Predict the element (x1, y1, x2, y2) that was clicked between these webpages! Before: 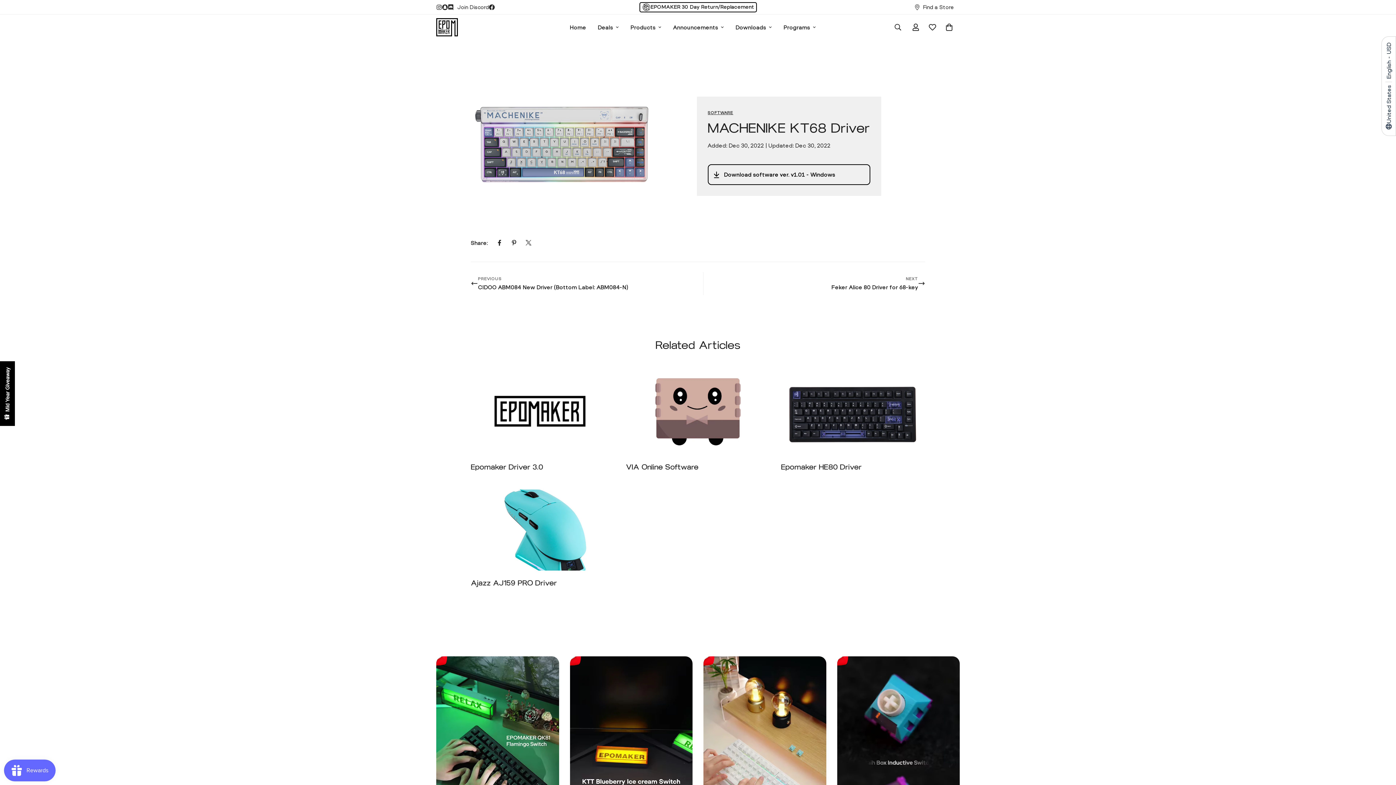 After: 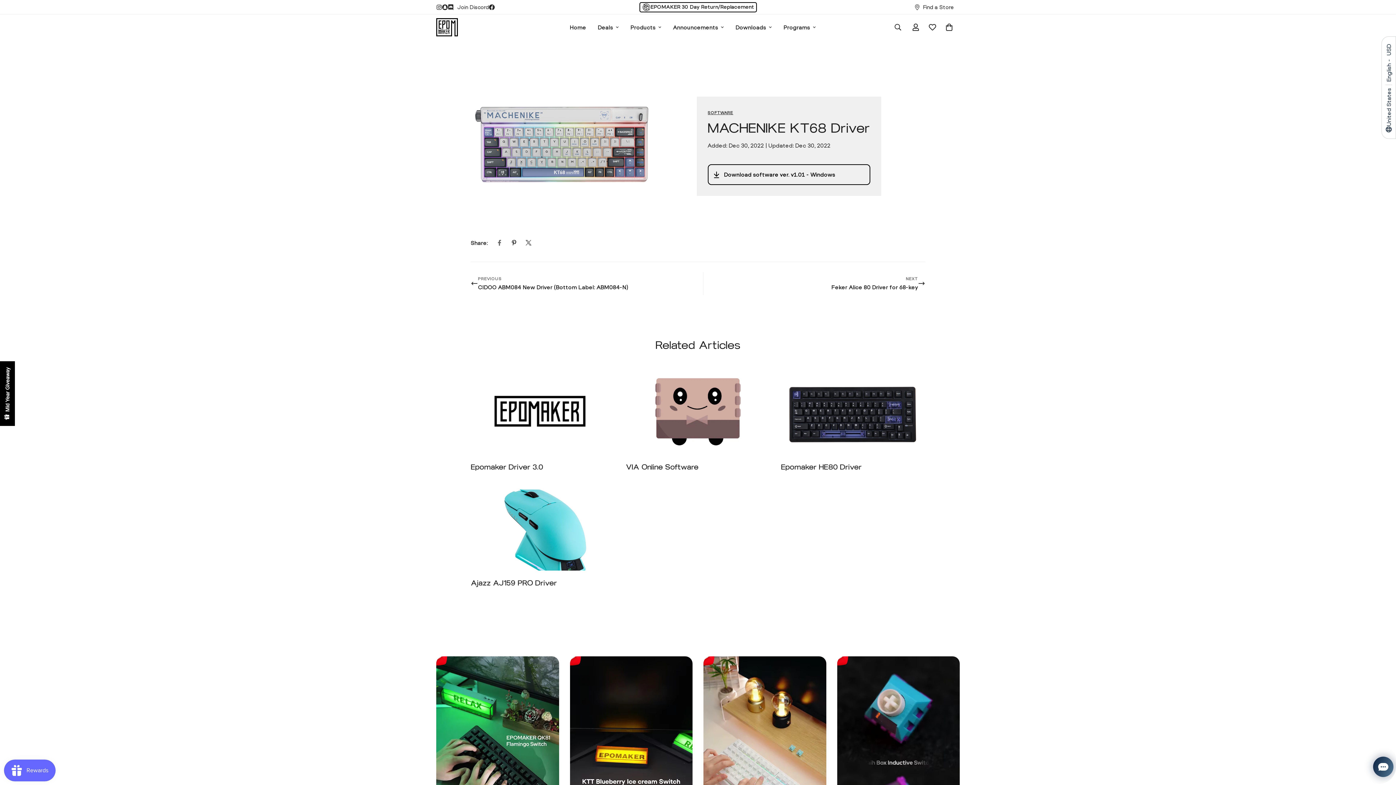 Action: bbox: (495, 239, 504, 245) label: Facebook